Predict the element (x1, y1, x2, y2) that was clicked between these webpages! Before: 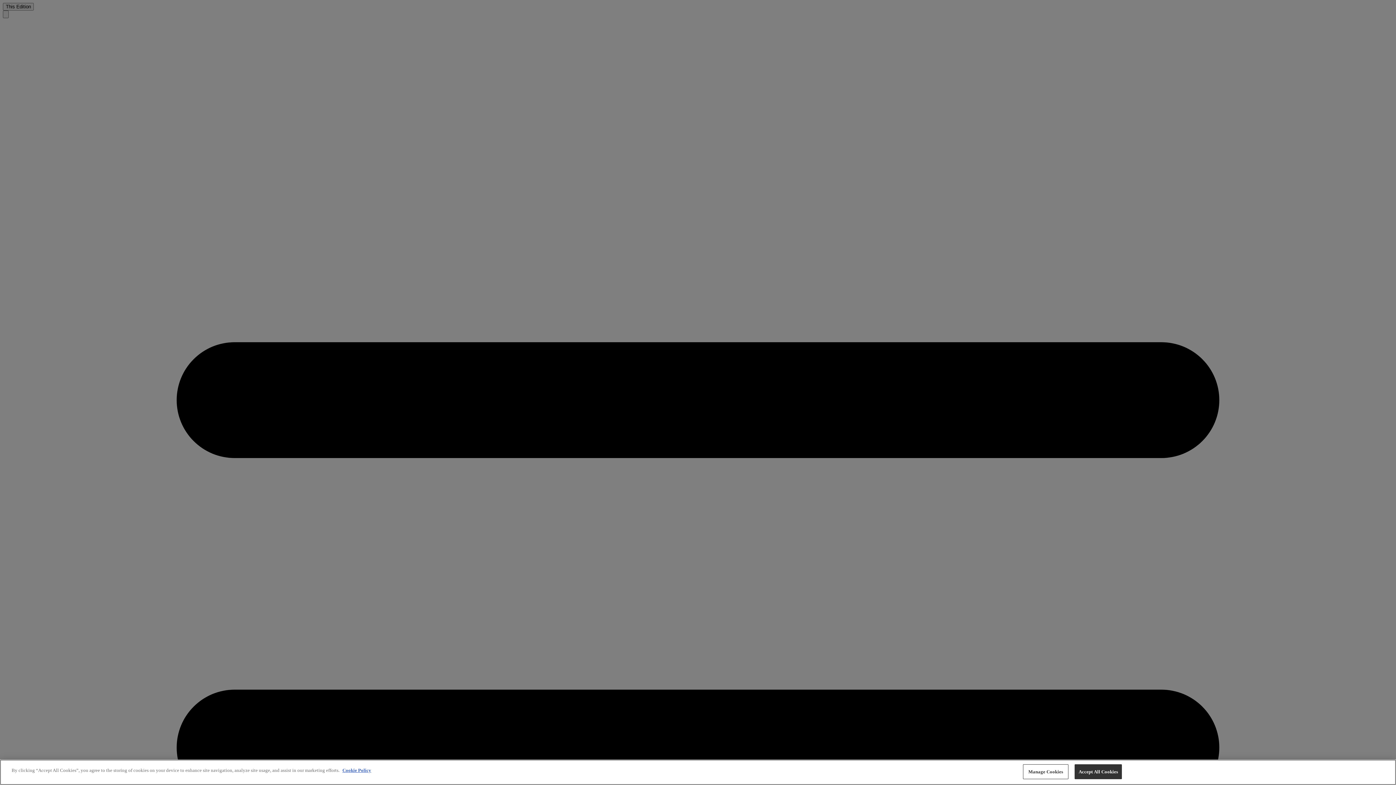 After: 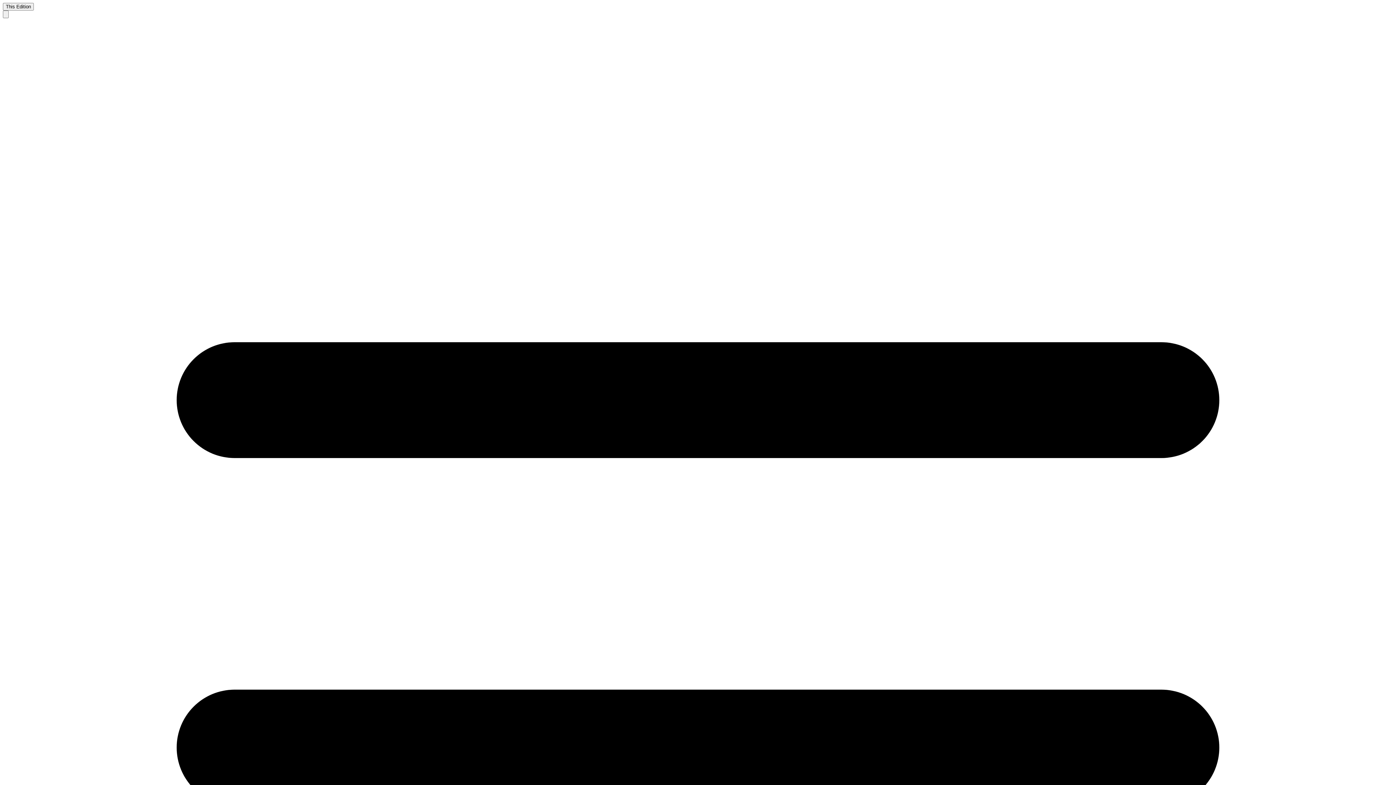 Action: bbox: (1074, 764, 1122, 779) label: Accept All Cookies